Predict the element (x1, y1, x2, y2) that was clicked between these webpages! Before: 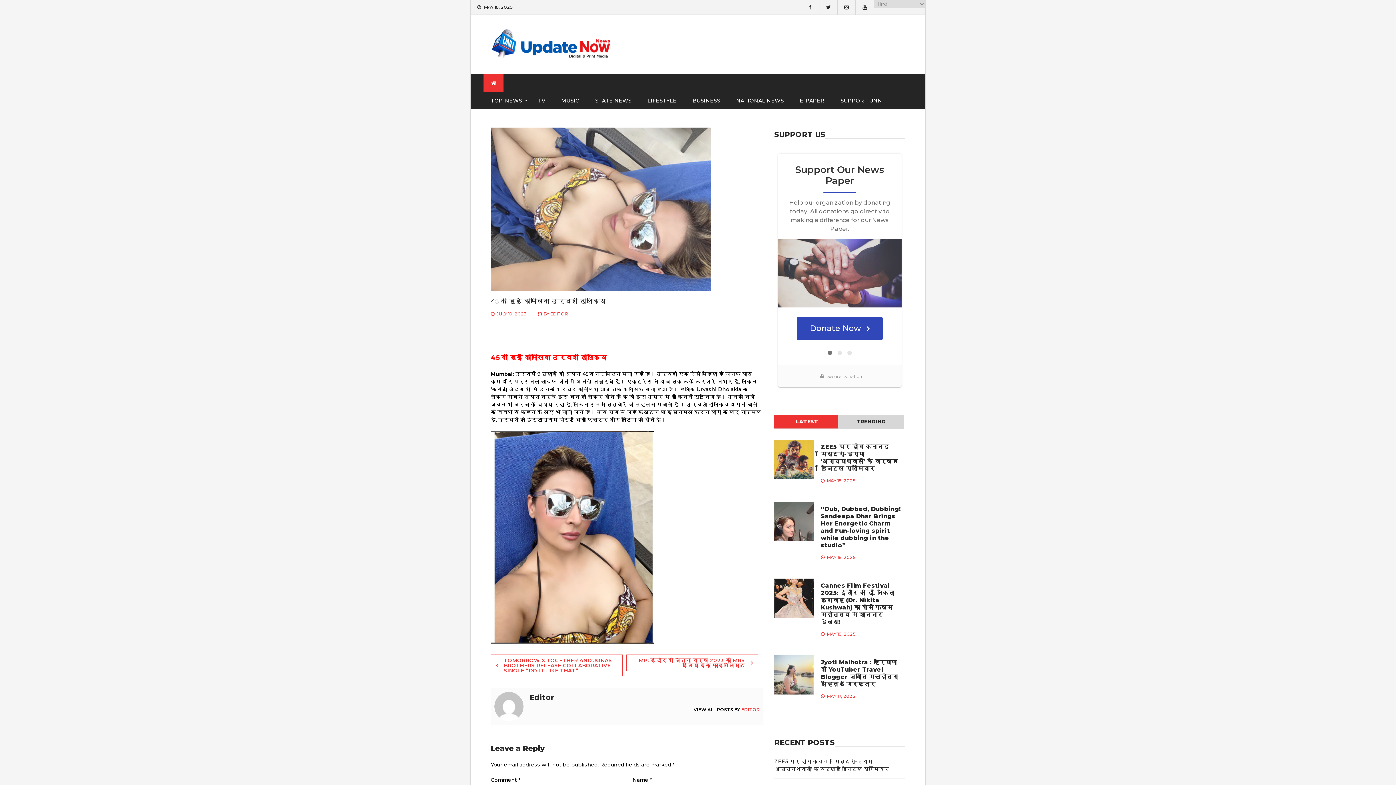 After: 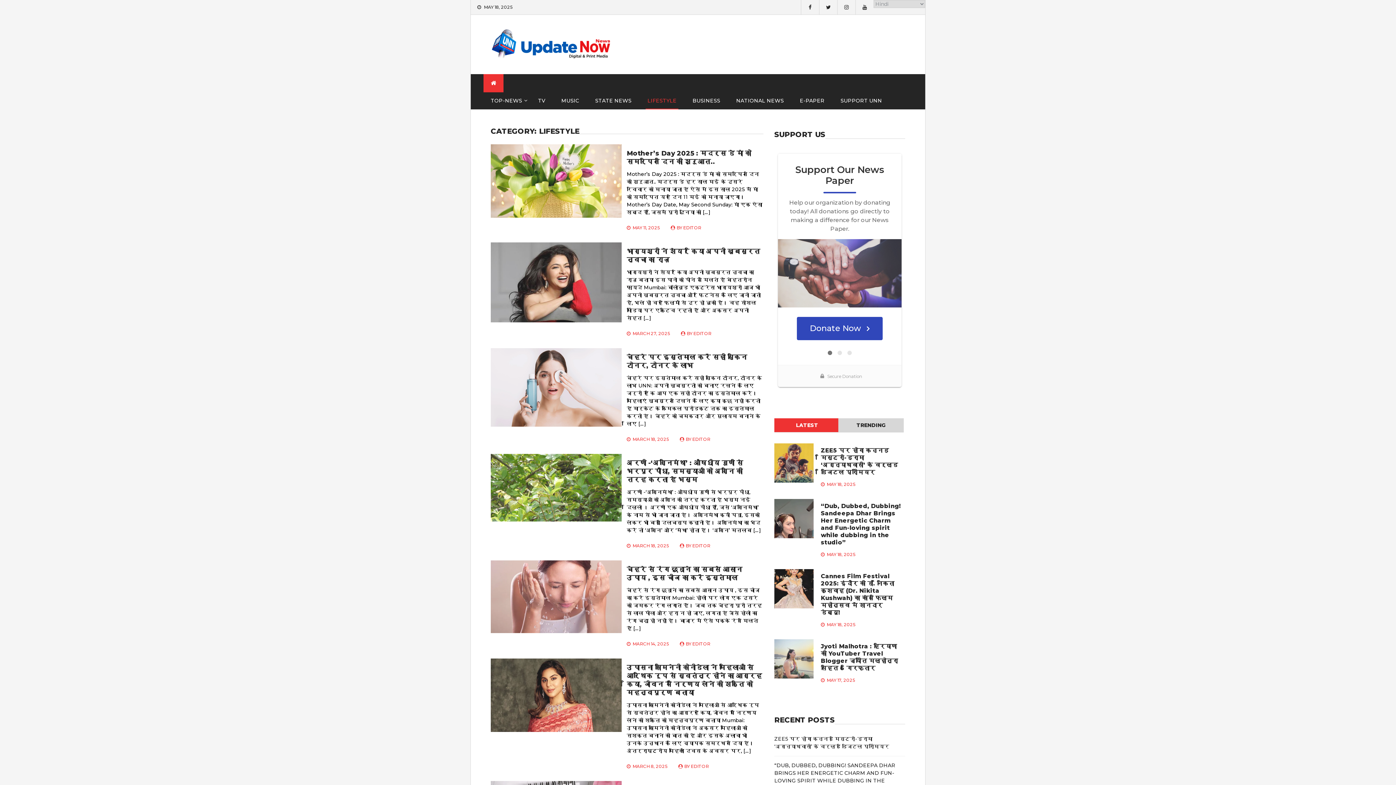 Action: bbox: (640, 92, 684, 109) label: LIFESTYLE